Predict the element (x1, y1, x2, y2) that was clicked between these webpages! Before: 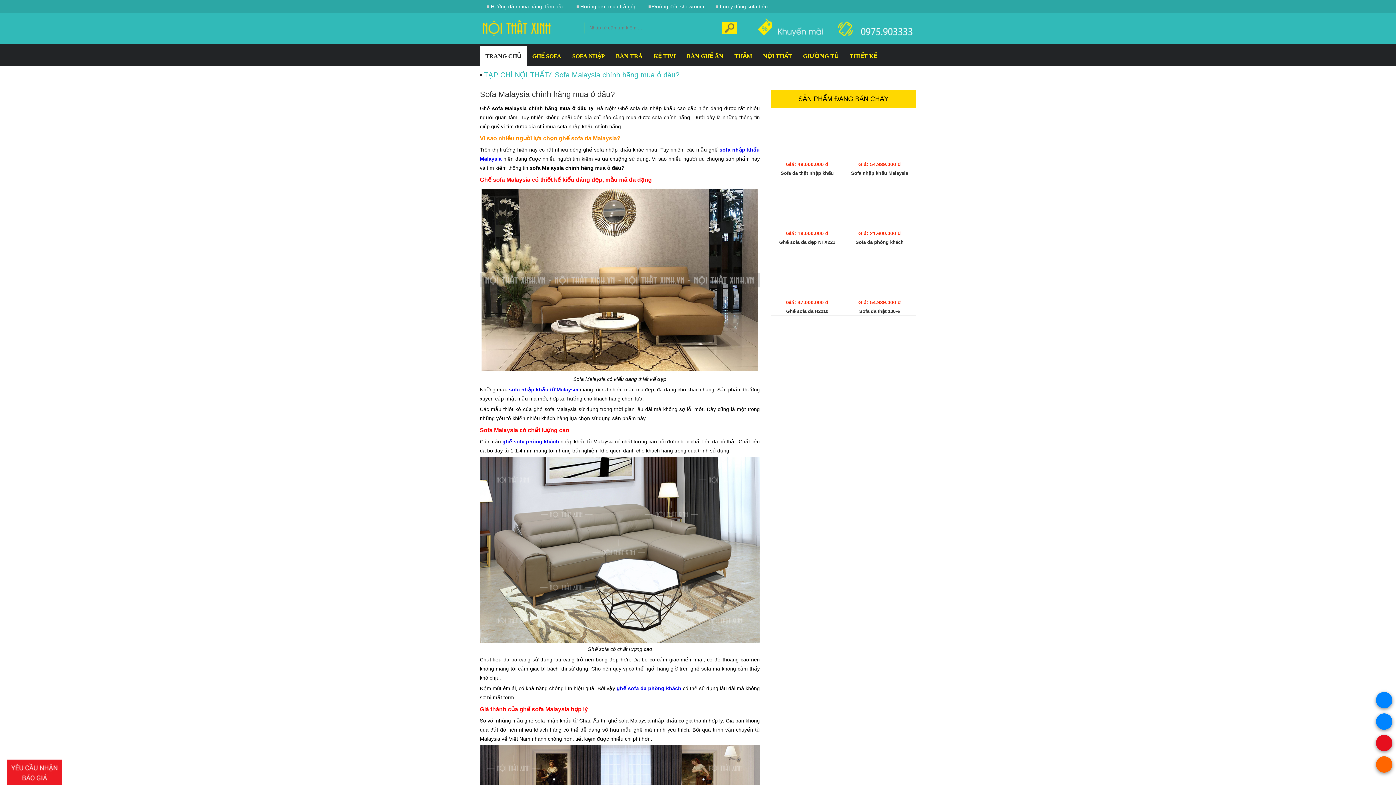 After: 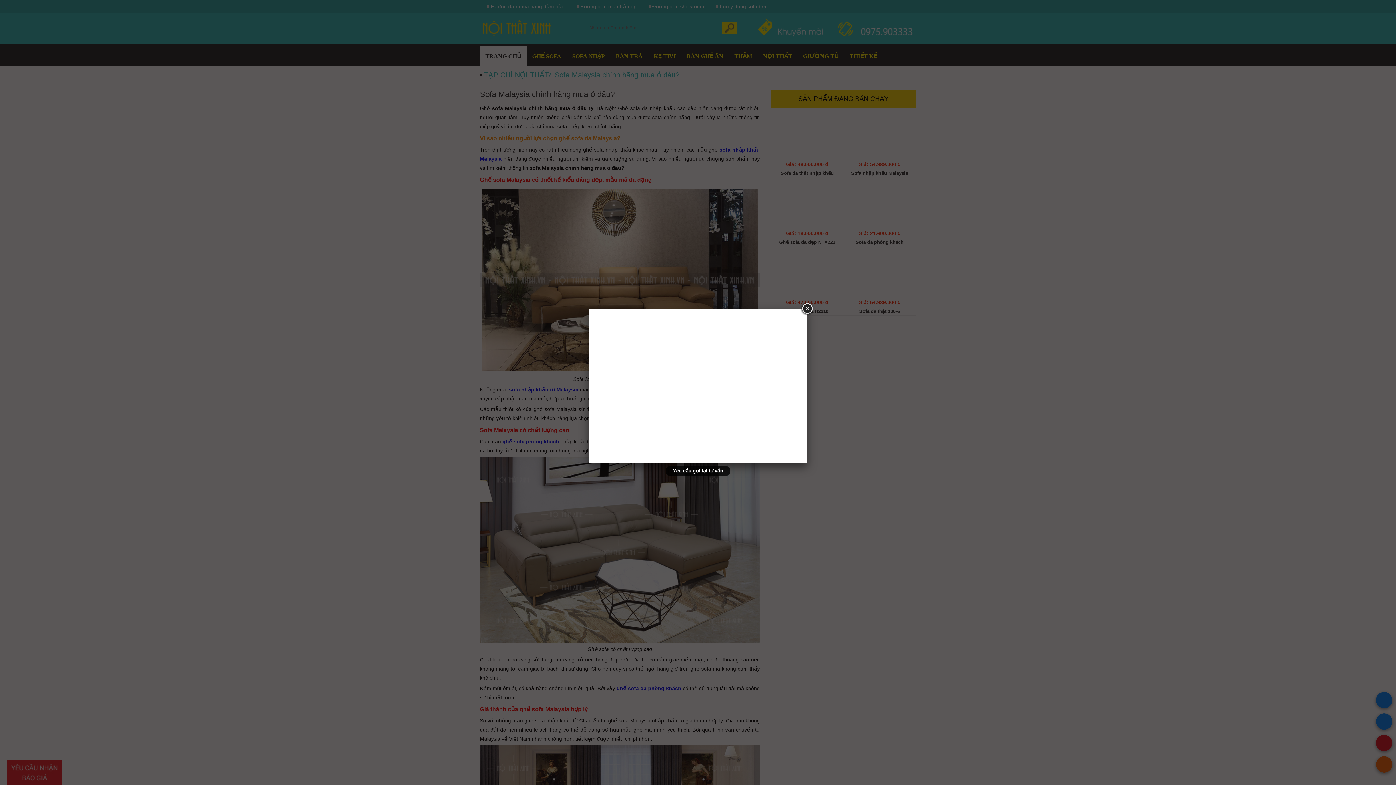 Action: bbox: (0, 760, 69, 785)